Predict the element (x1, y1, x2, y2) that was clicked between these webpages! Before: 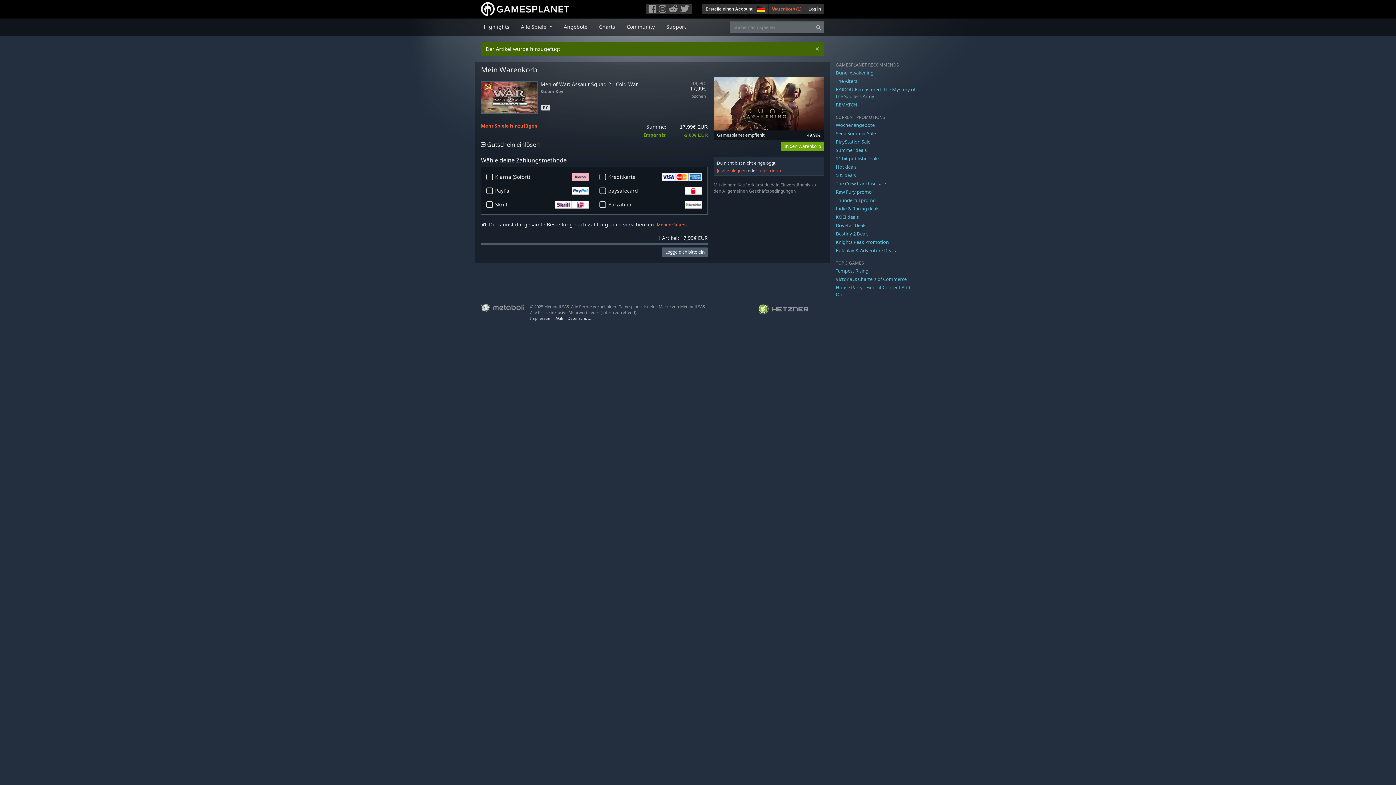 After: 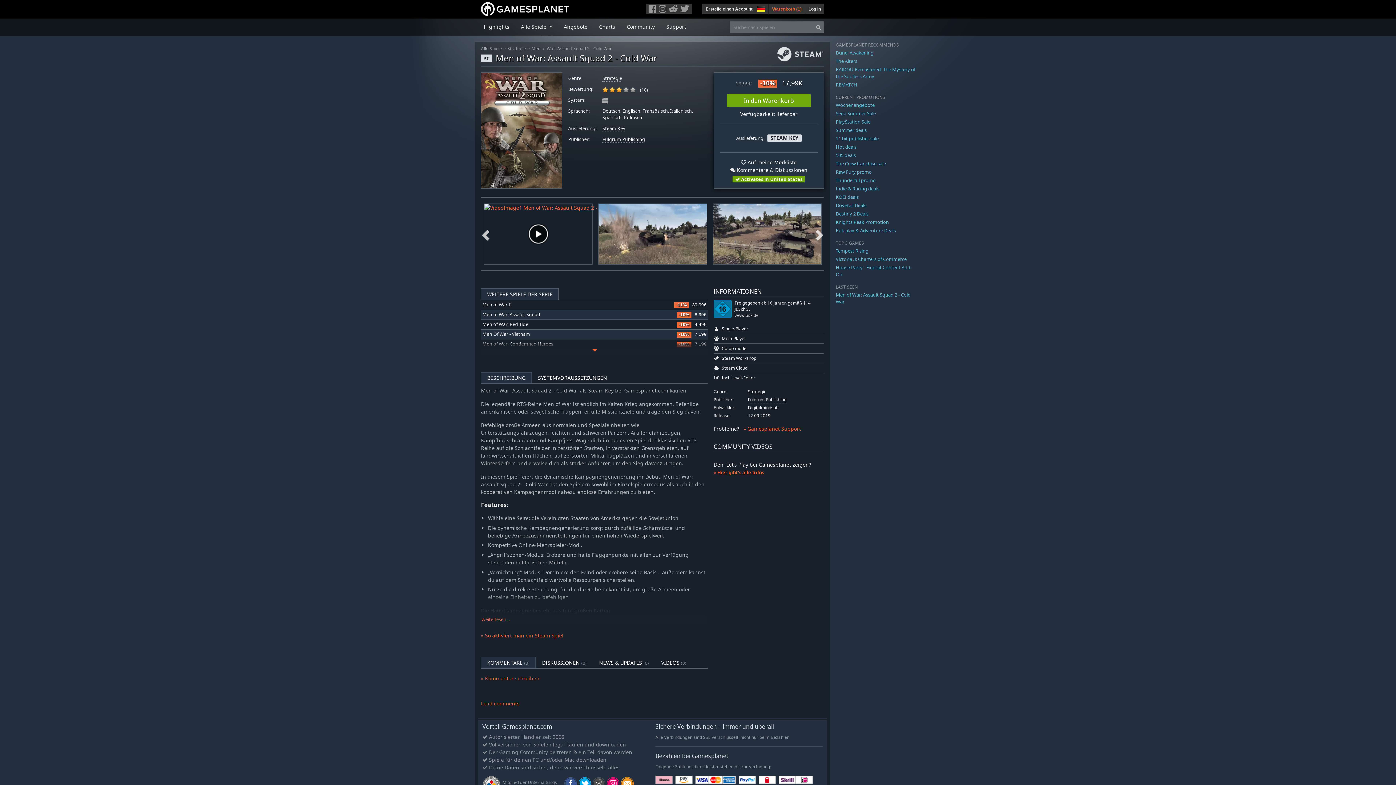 Action: label: Men of War: Assault Squad 2 - Cold War bbox: (540, 80, 638, 87)